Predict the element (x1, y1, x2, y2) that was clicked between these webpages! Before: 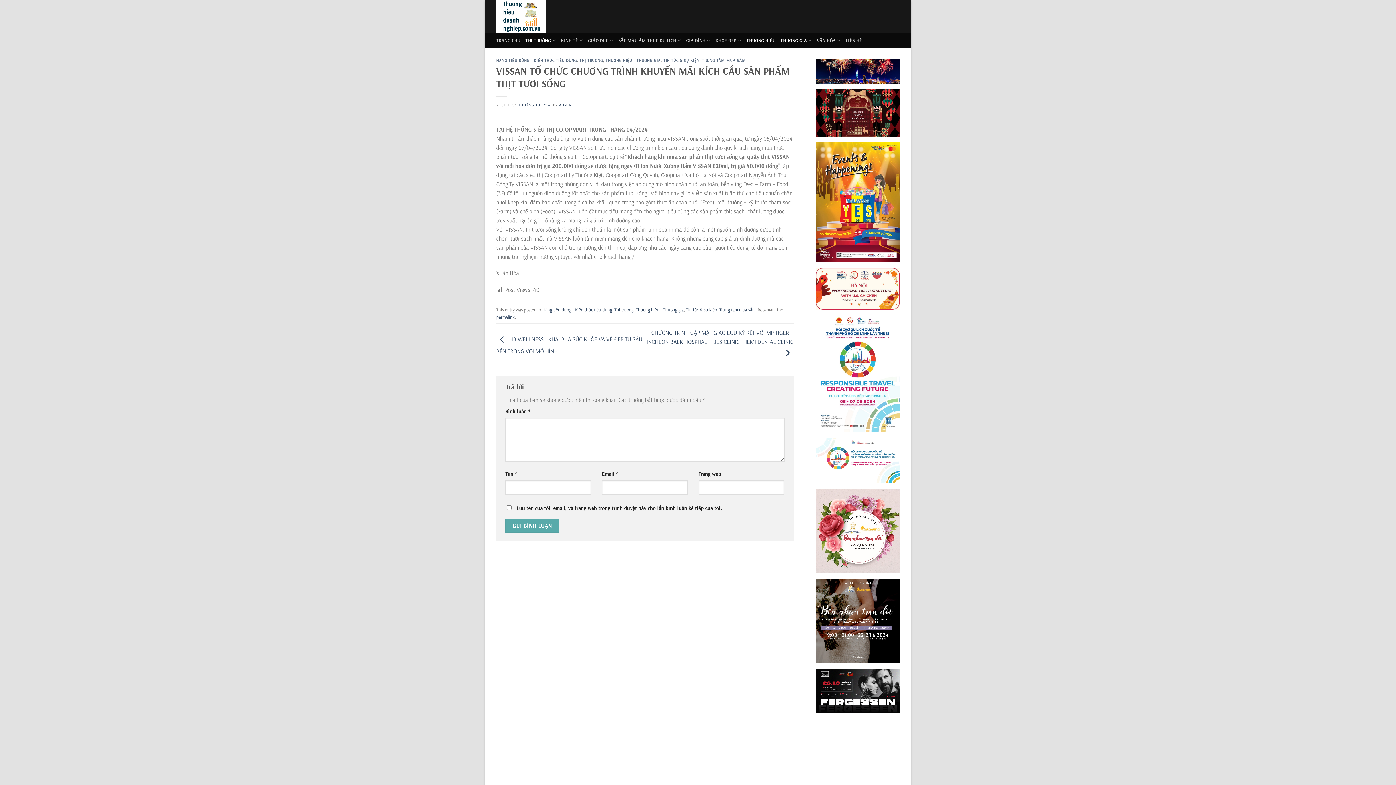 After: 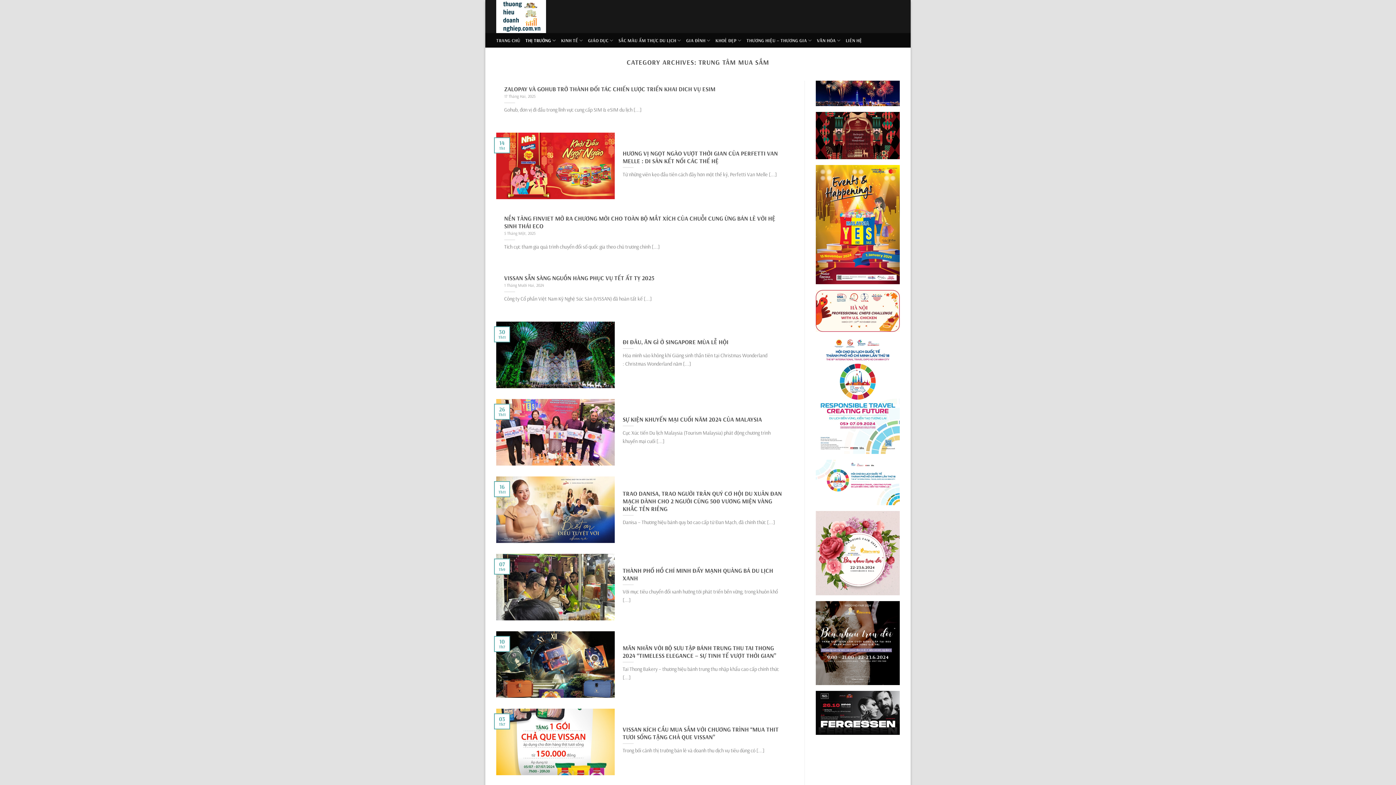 Action: label: TRUNG TÂM MUA SẮM bbox: (702, 57, 746, 62)